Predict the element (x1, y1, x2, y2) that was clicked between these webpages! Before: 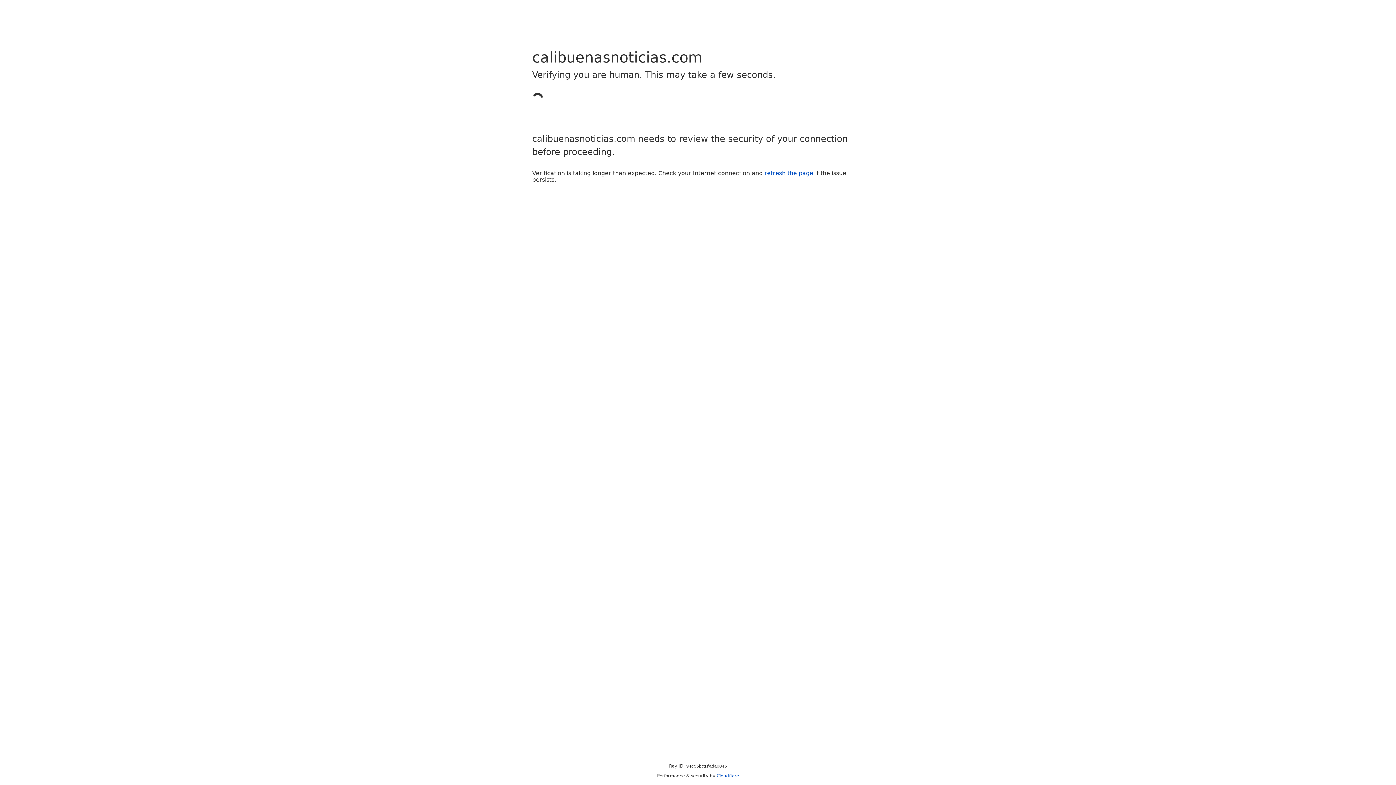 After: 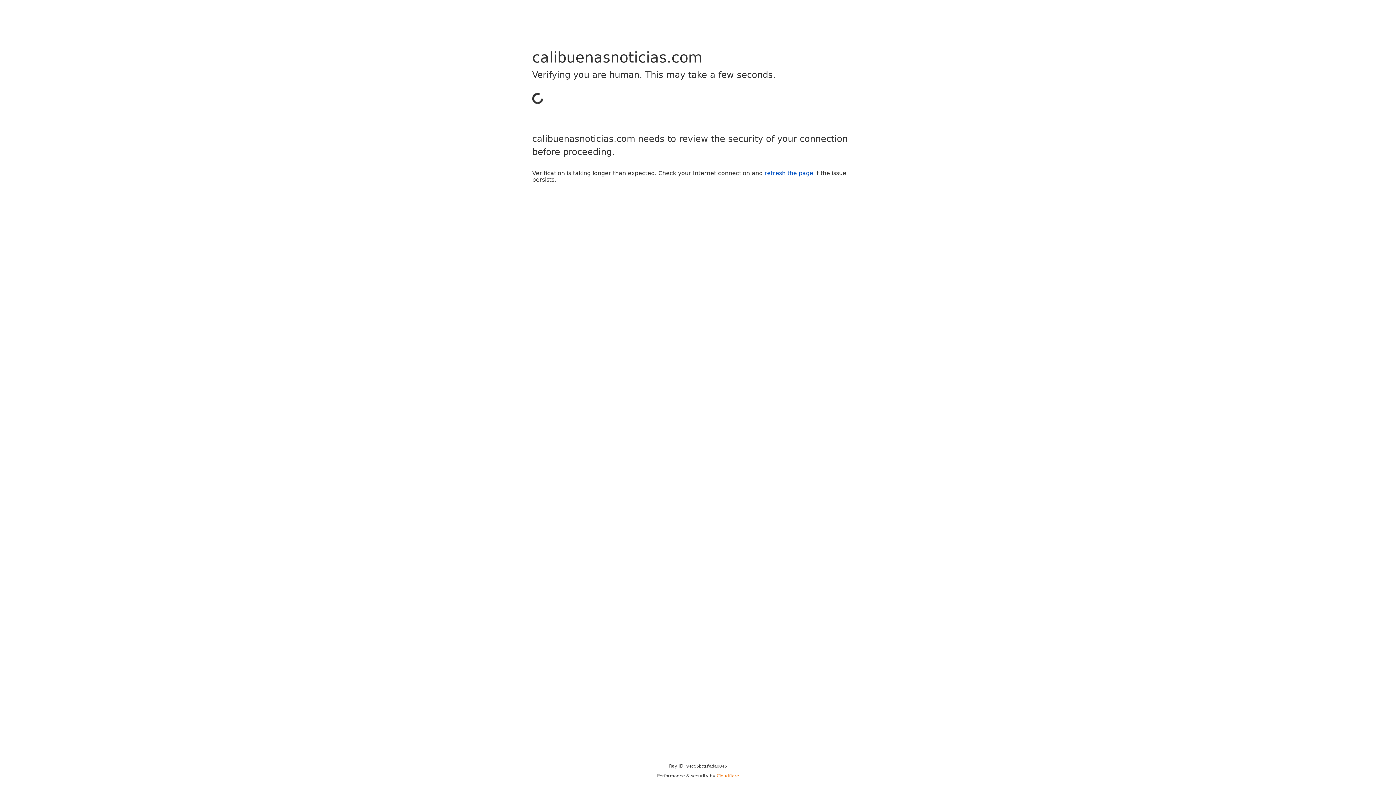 Action: label: Cloudflare bbox: (716, 773, 739, 778)